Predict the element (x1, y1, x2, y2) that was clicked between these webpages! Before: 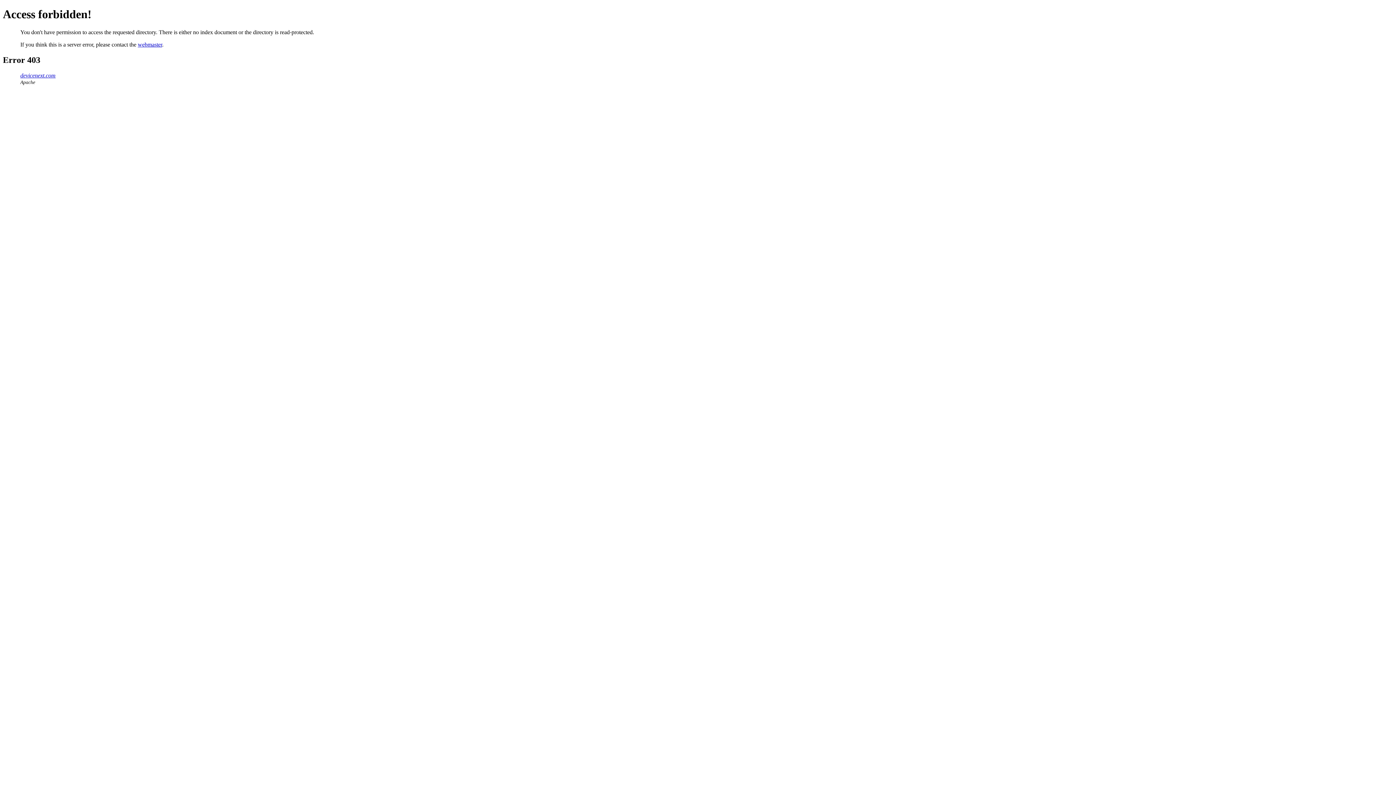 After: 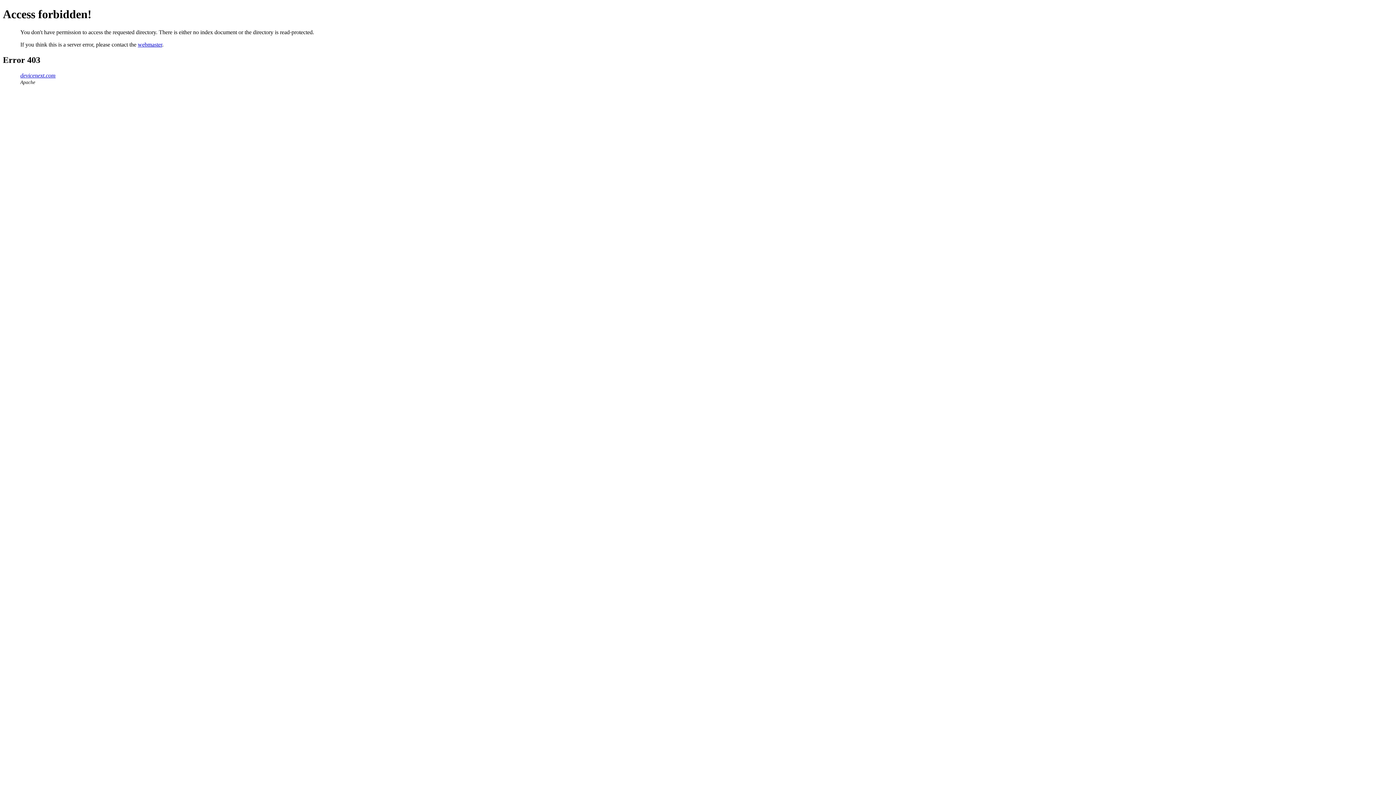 Action: label: devicenext.com bbox: (20, 72, 55, 78)